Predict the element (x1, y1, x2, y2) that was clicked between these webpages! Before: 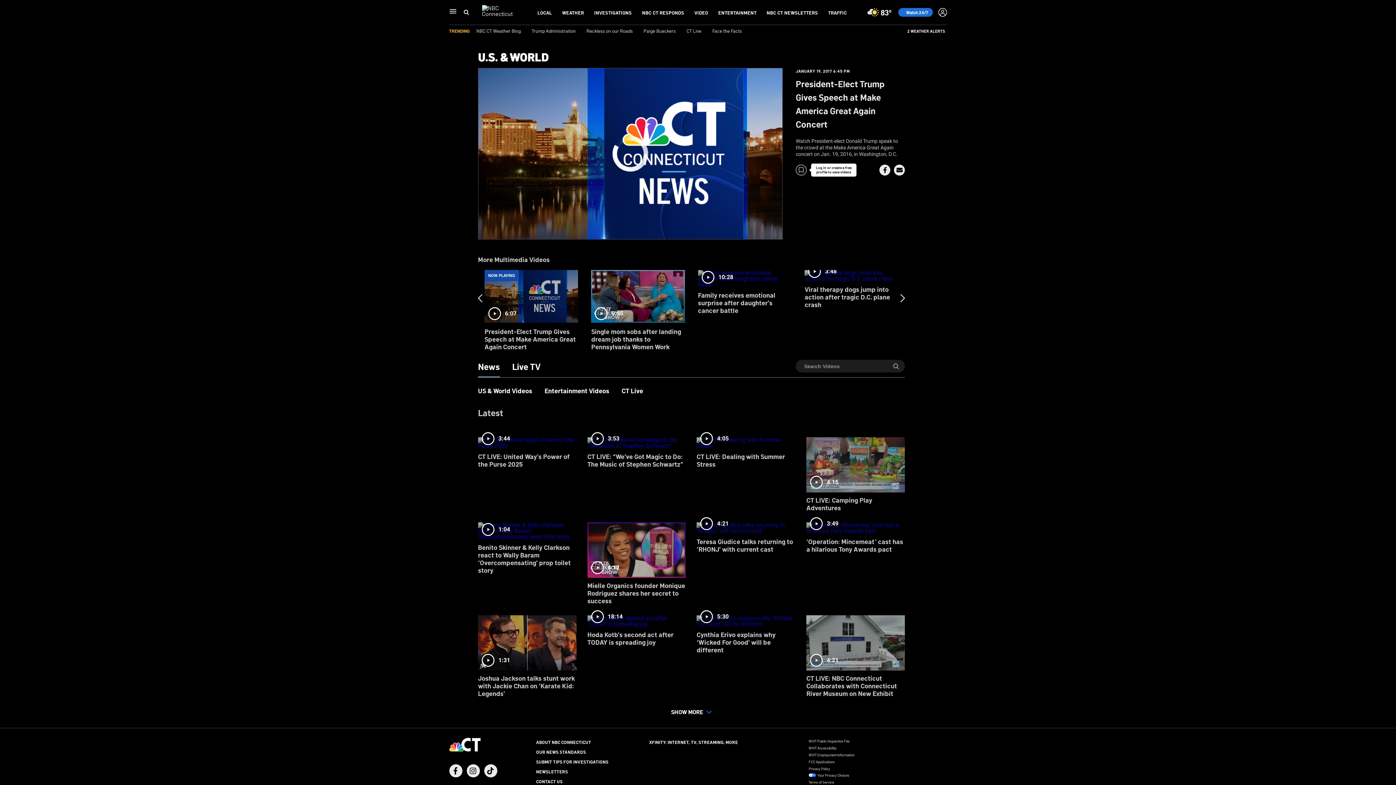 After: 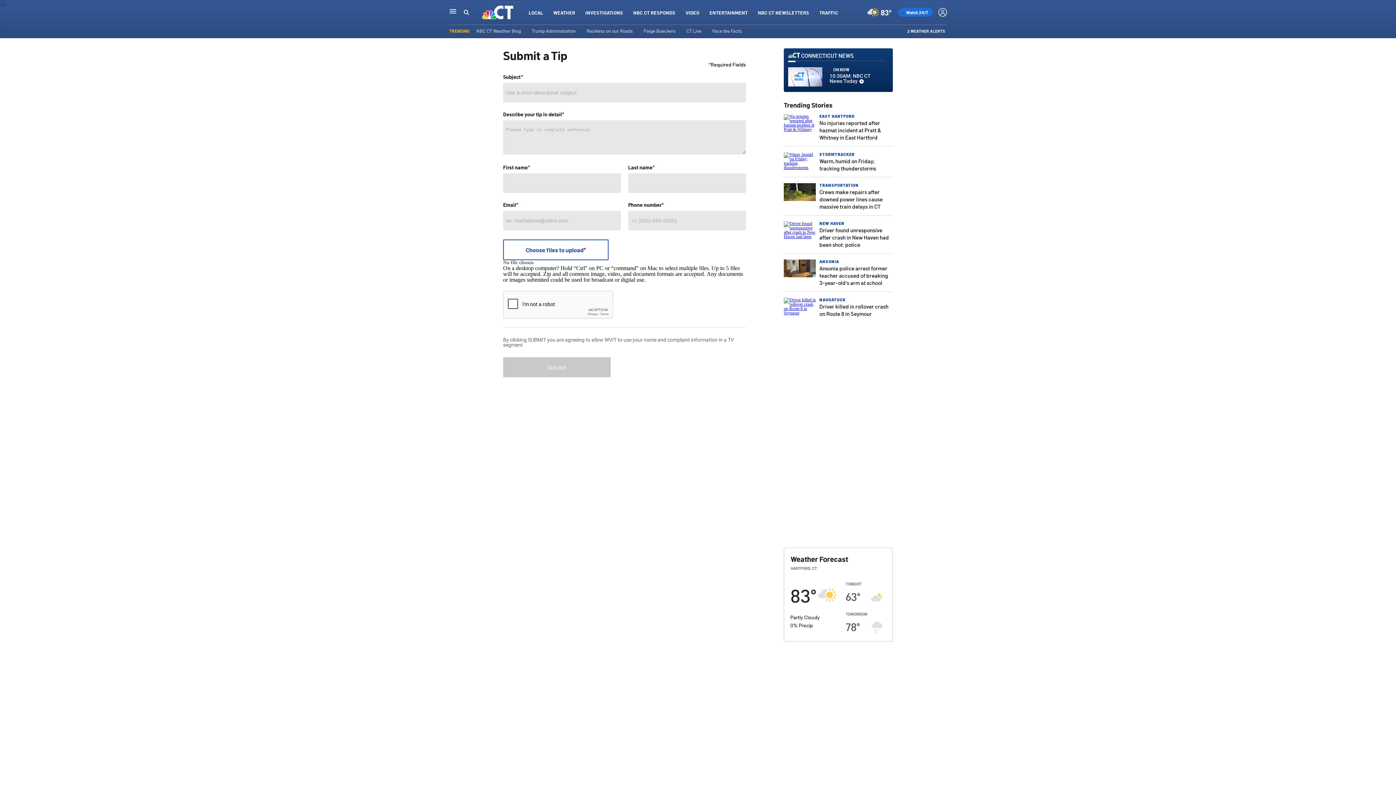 Action: bbox: (536, 759, 608, 765) label: SUBMIT TIPS FOR INVESTIGATIONS